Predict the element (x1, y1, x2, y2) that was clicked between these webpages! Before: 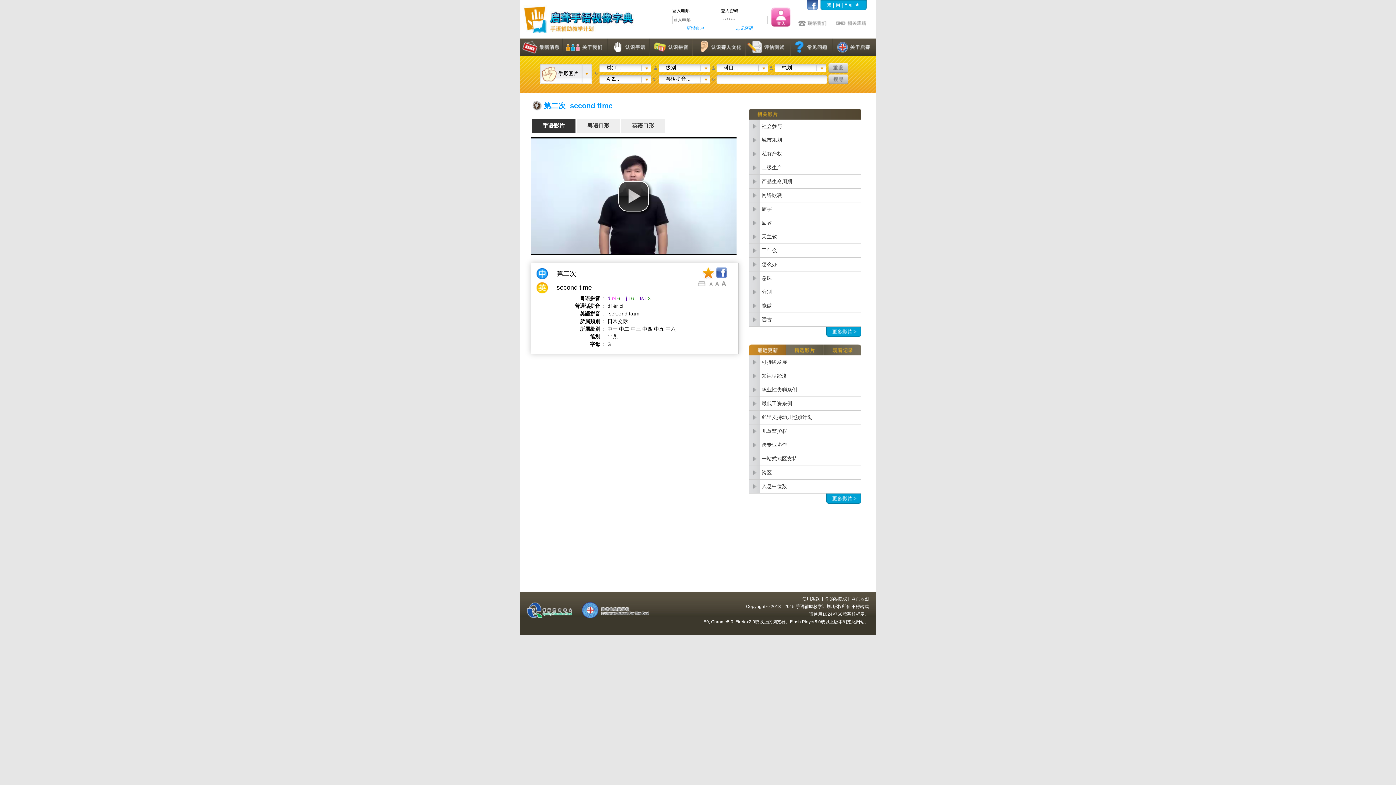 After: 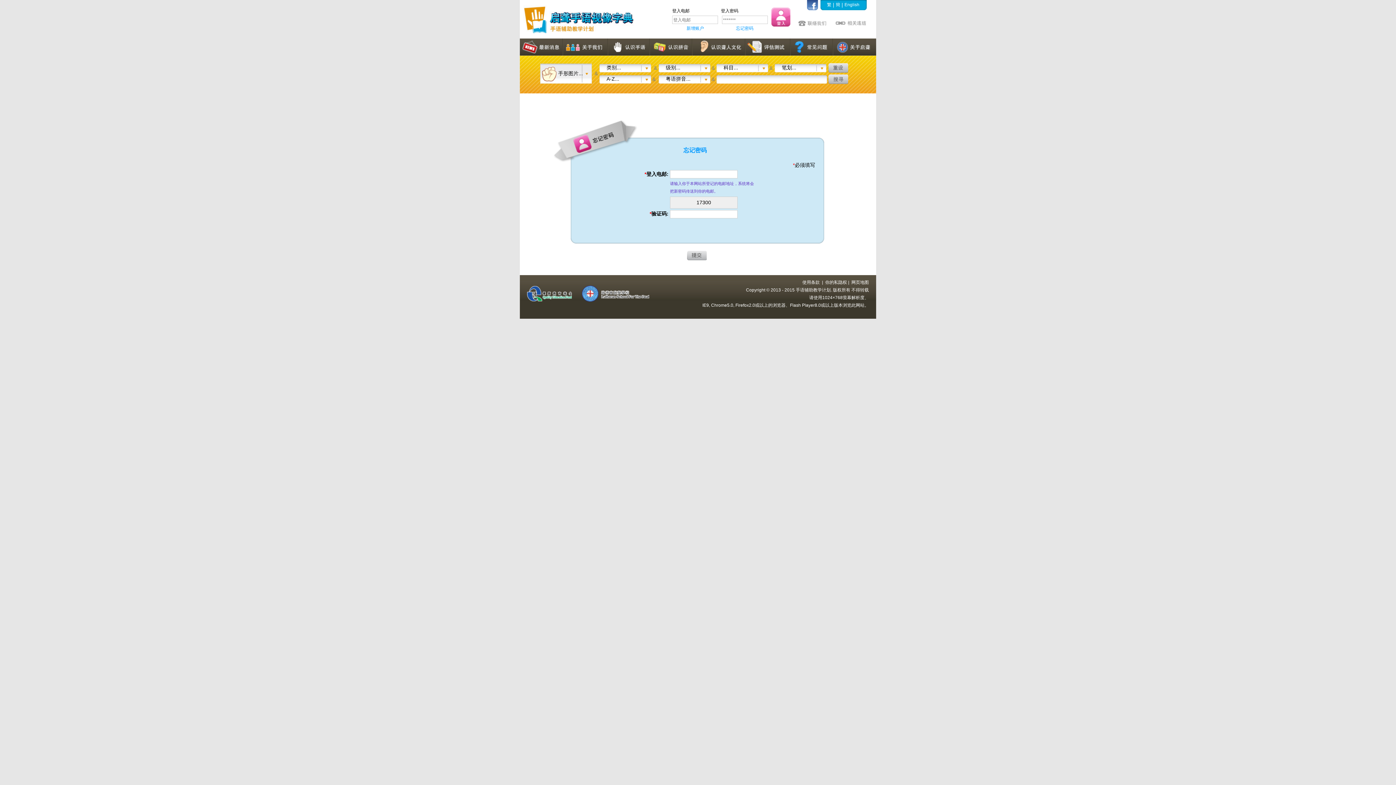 Action: label: 忘记密码 bbox: (736, 25, 753, 30)